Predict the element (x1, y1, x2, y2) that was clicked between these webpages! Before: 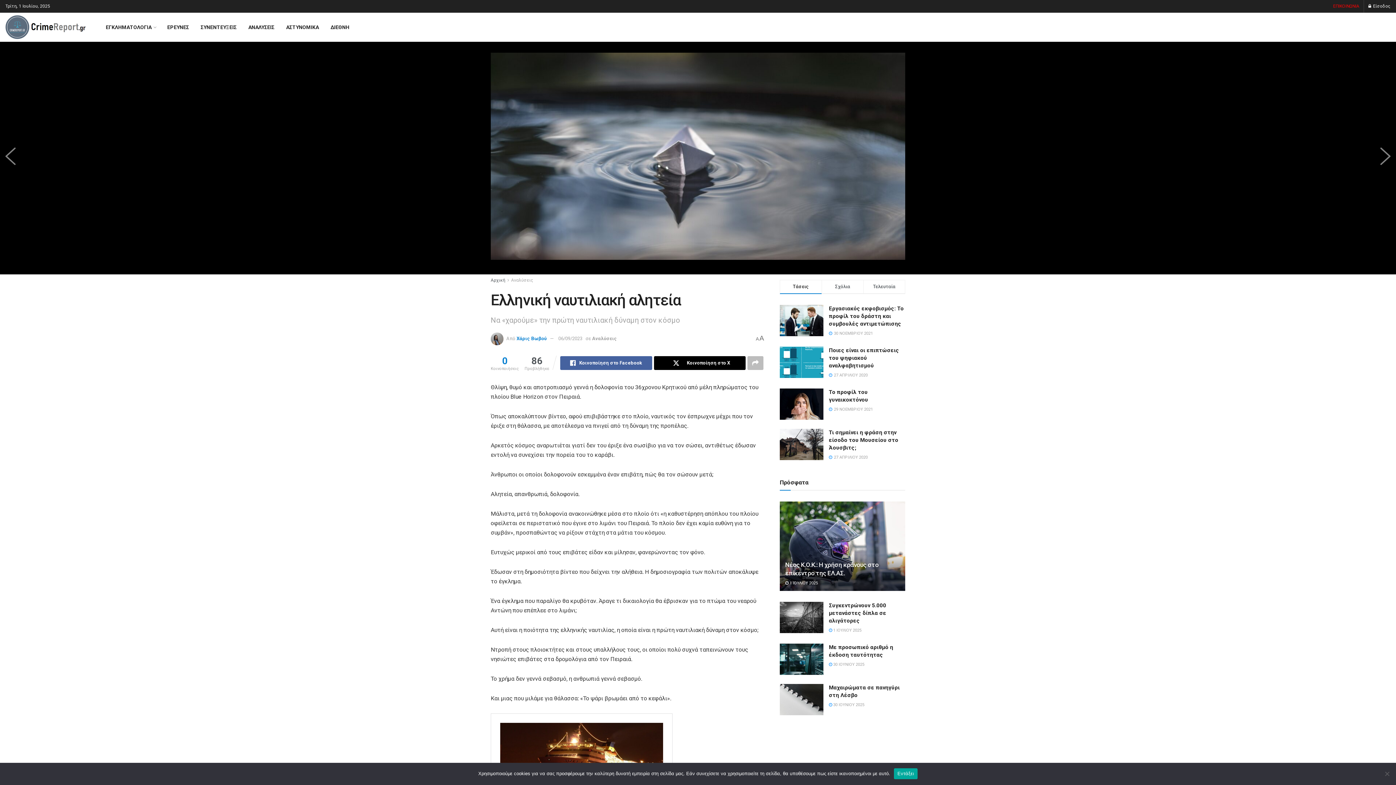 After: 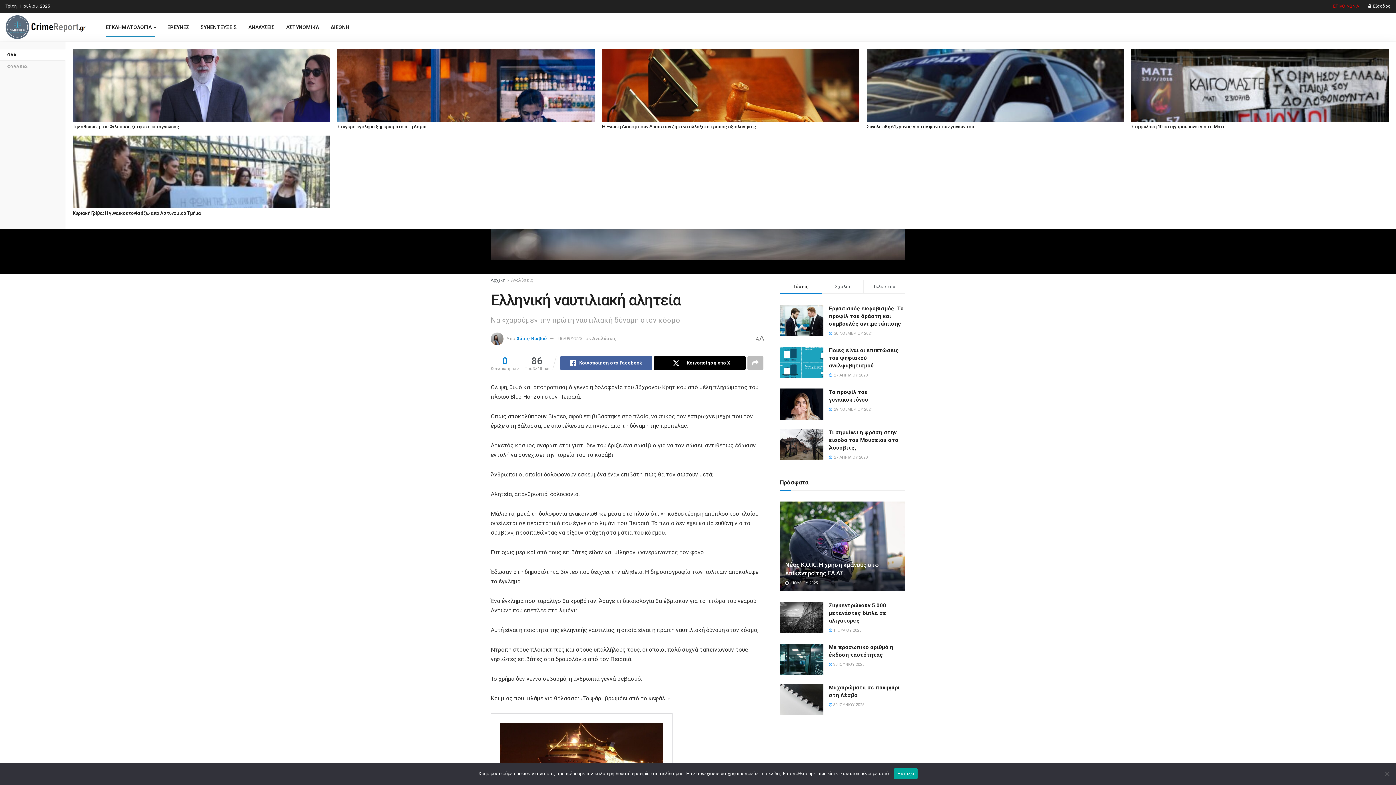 Action: bbox: (100, 18, 161, 36) label: ΕΓΚΛΗΜΑΤΟΛΟΓΙΑ